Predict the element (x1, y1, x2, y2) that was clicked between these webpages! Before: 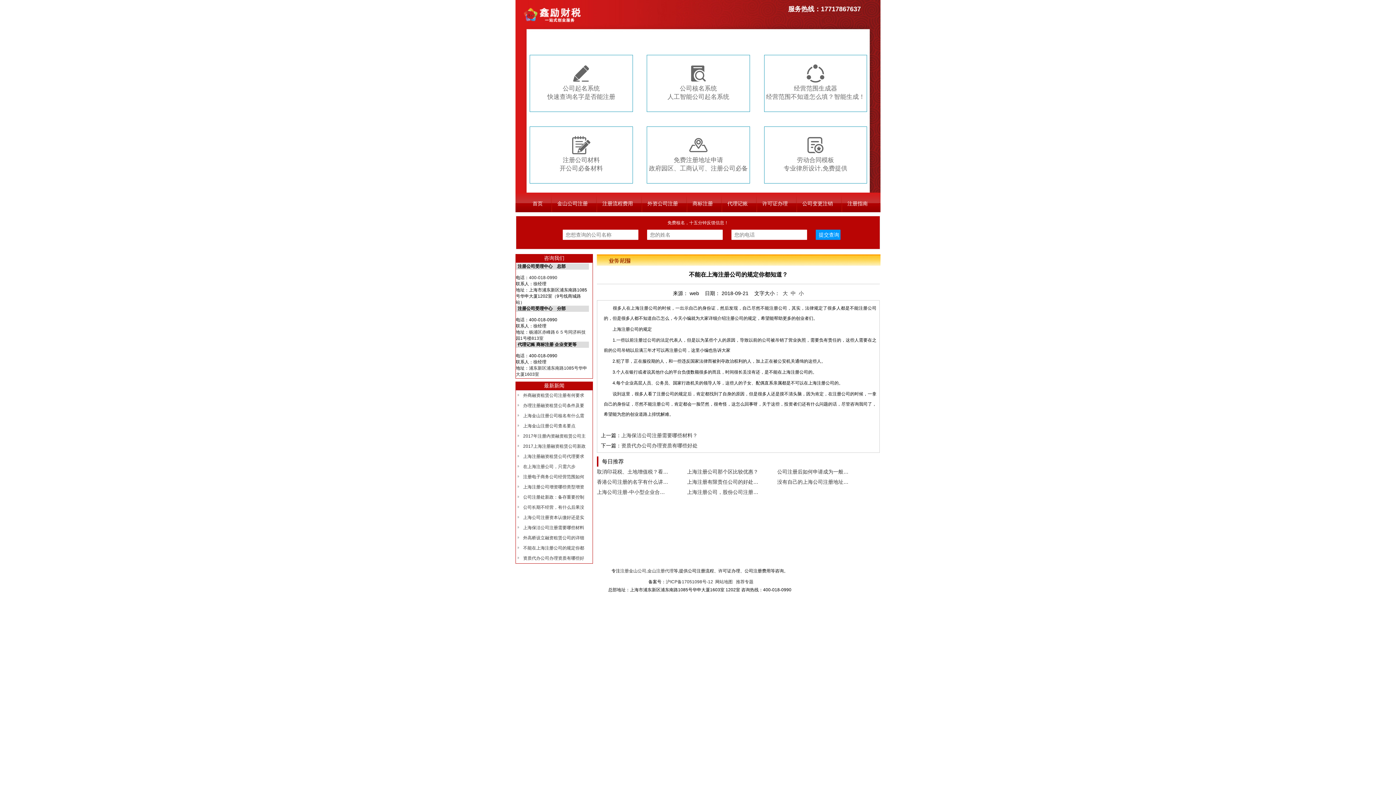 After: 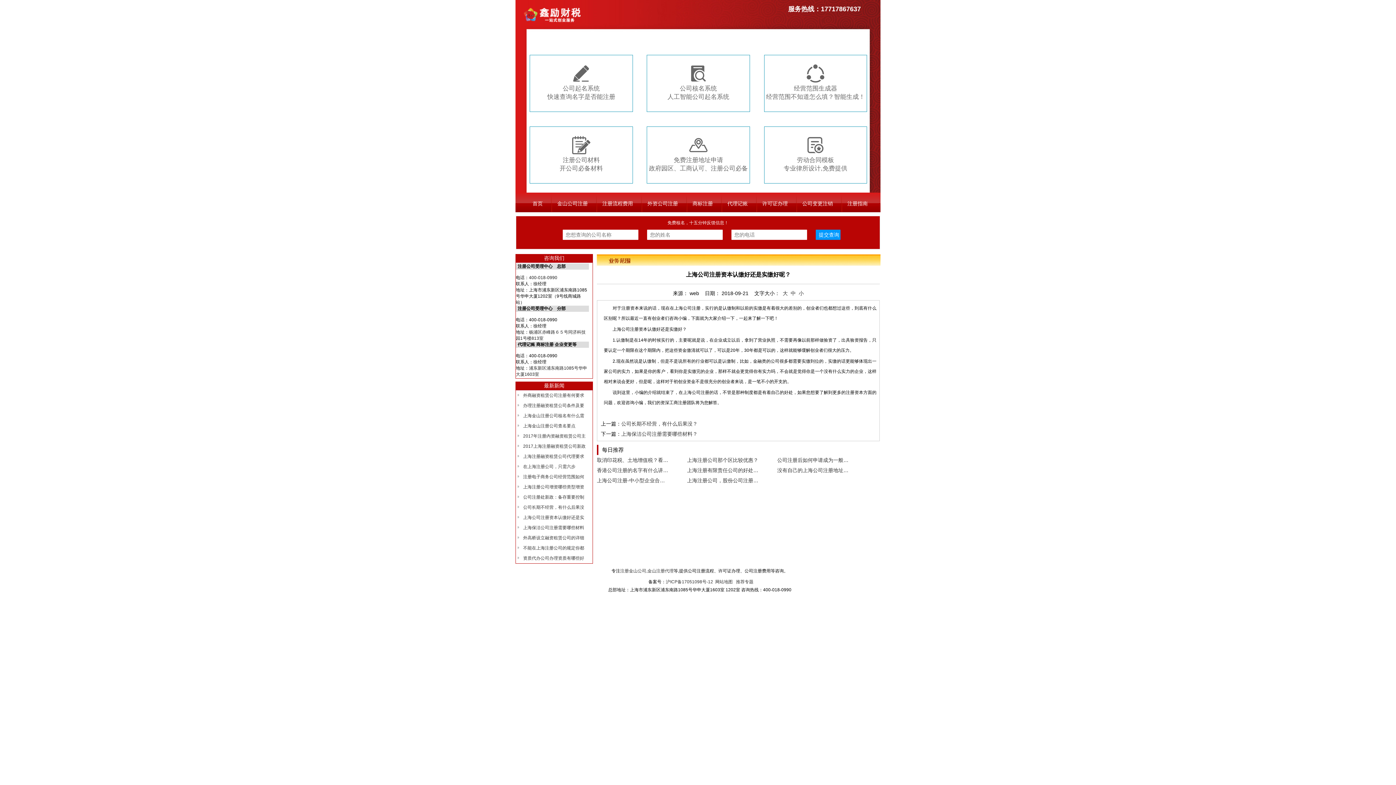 Action: bbox: (523, 515, 584, 520) label: 上海公司注册资本认缴好还是实